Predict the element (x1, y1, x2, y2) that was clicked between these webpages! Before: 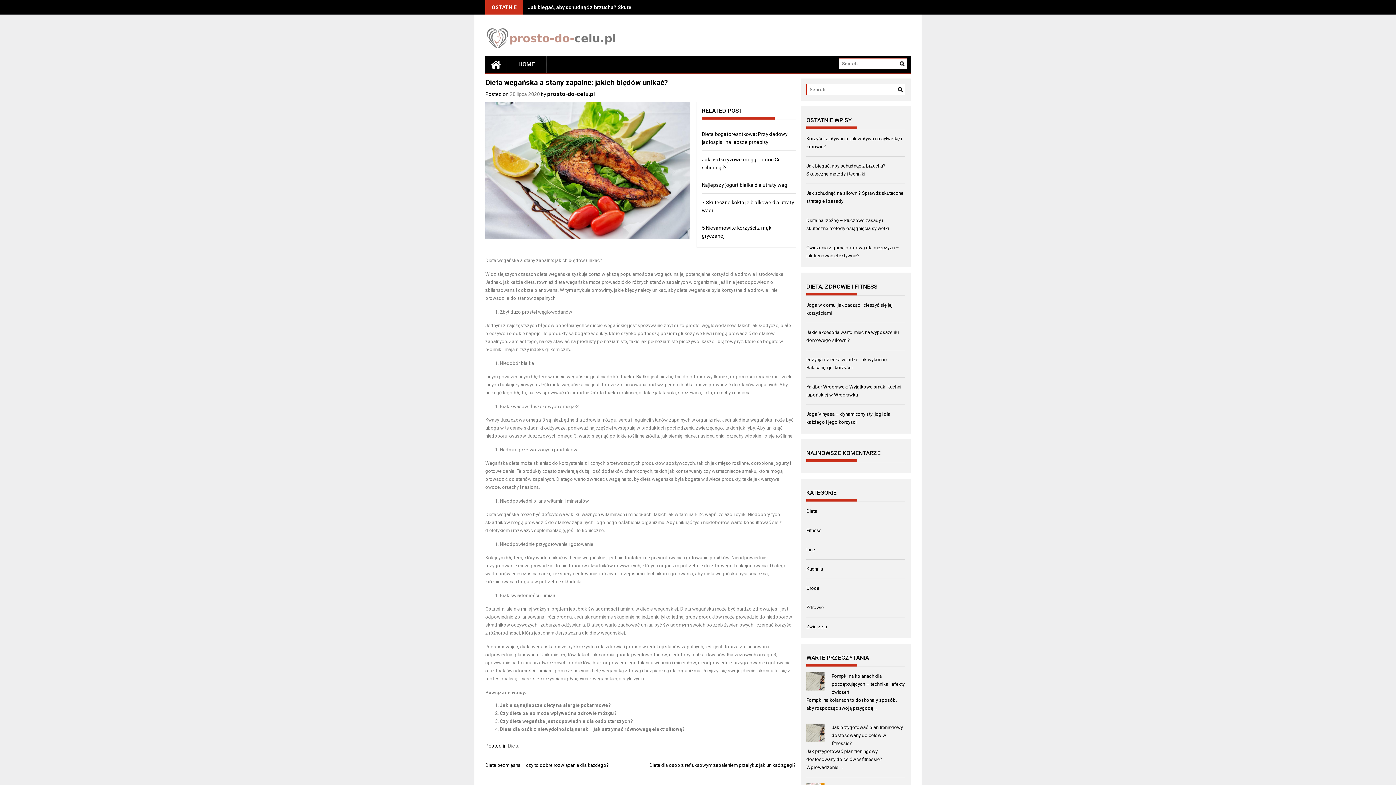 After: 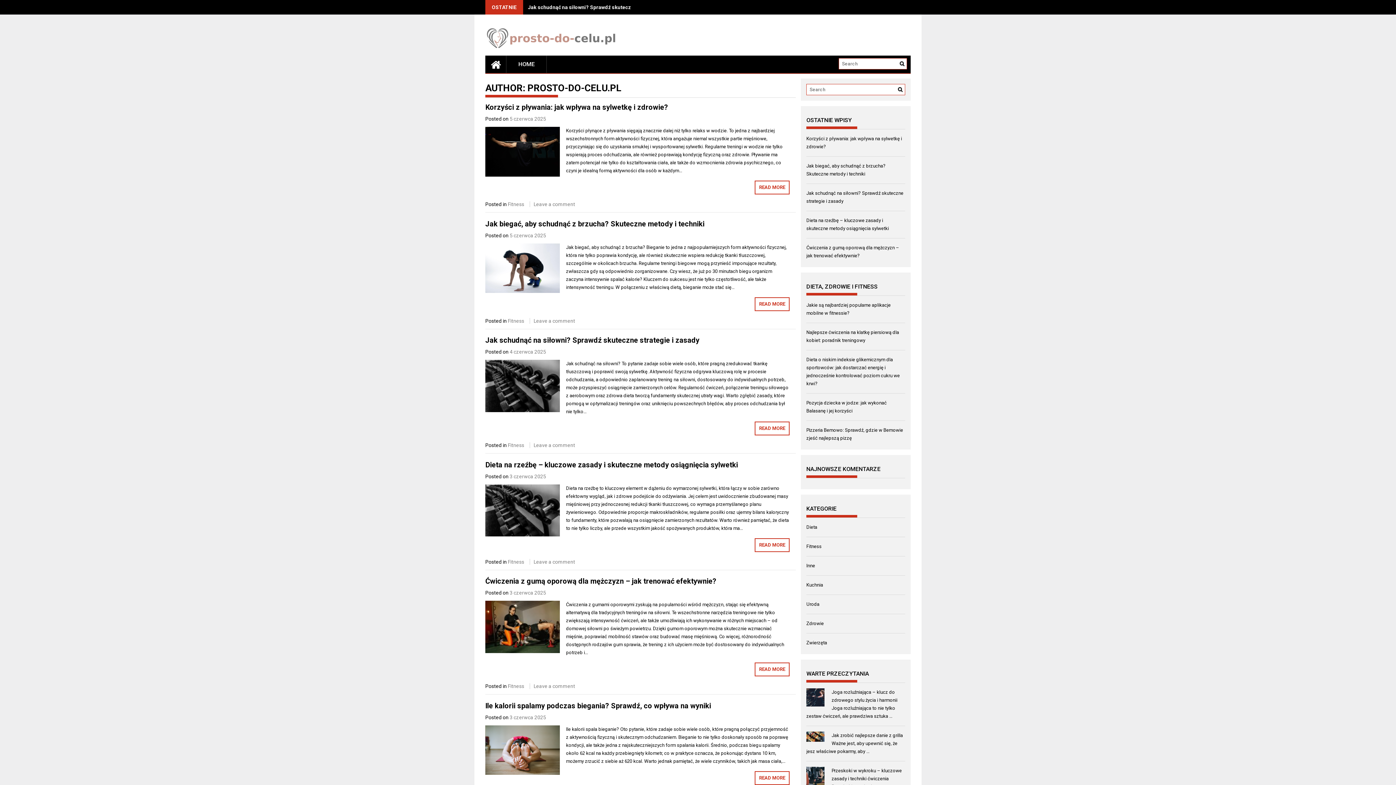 Action: label: prosto-do-celu.pl bbox: (547, 90, 594, 97)